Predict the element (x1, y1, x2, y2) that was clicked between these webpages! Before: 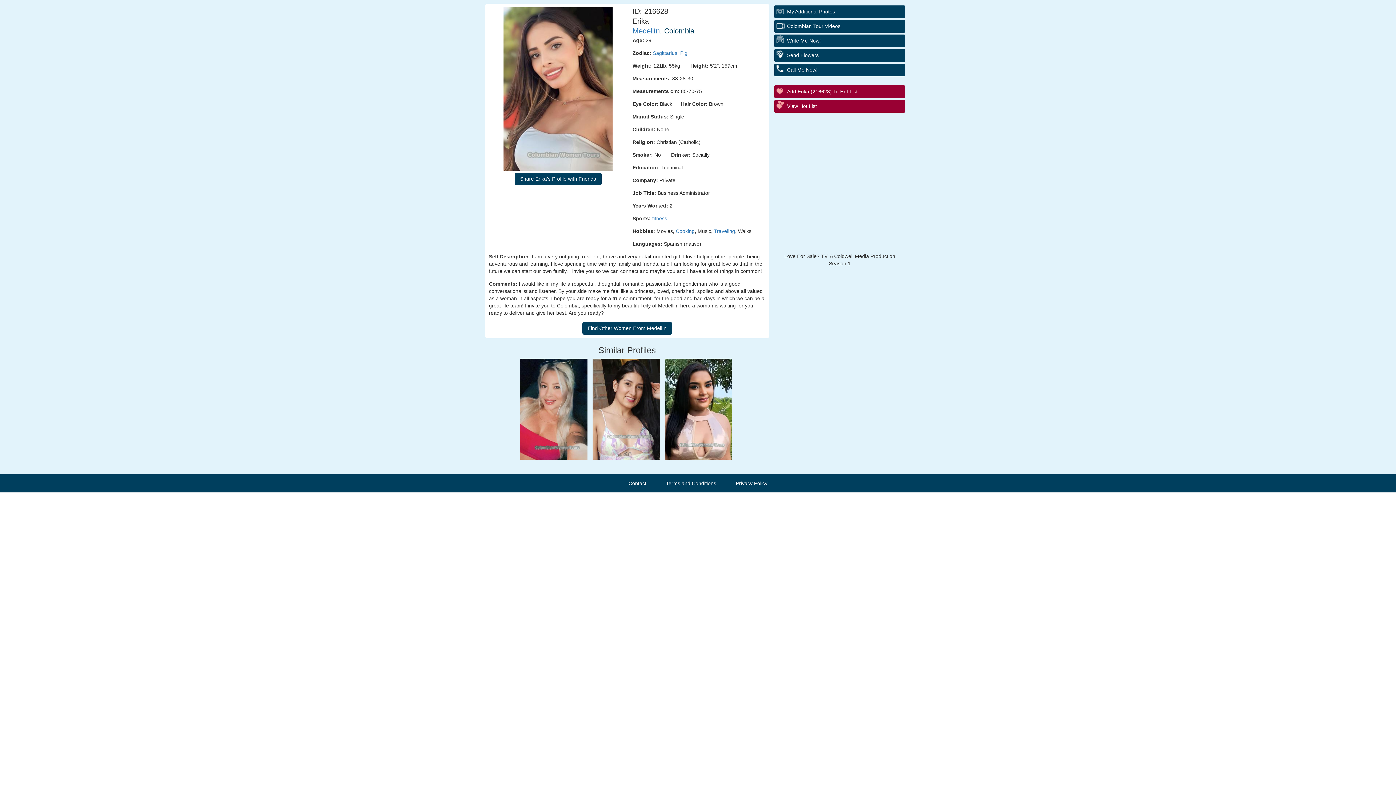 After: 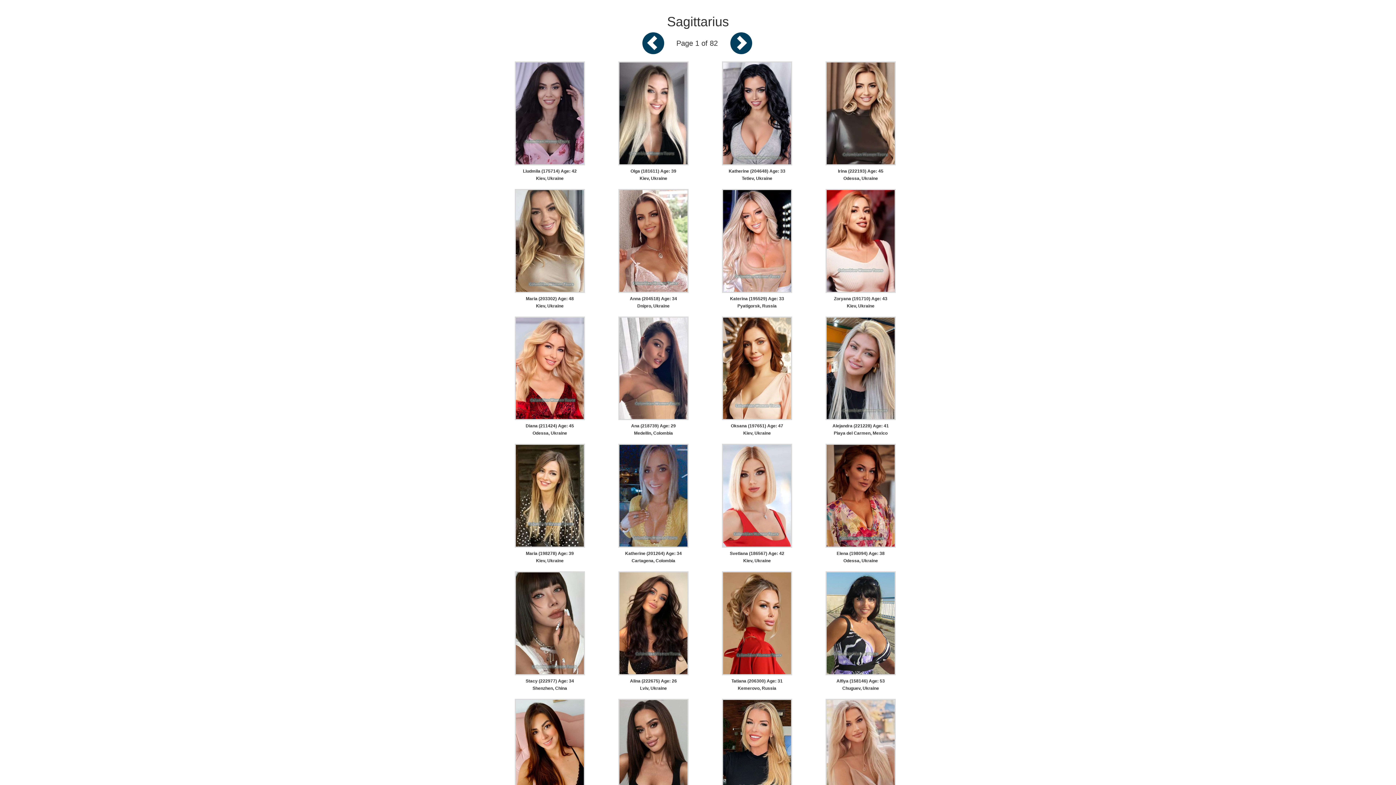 Action: label: Sagittarius bbox: (653, 50, 677, 56)